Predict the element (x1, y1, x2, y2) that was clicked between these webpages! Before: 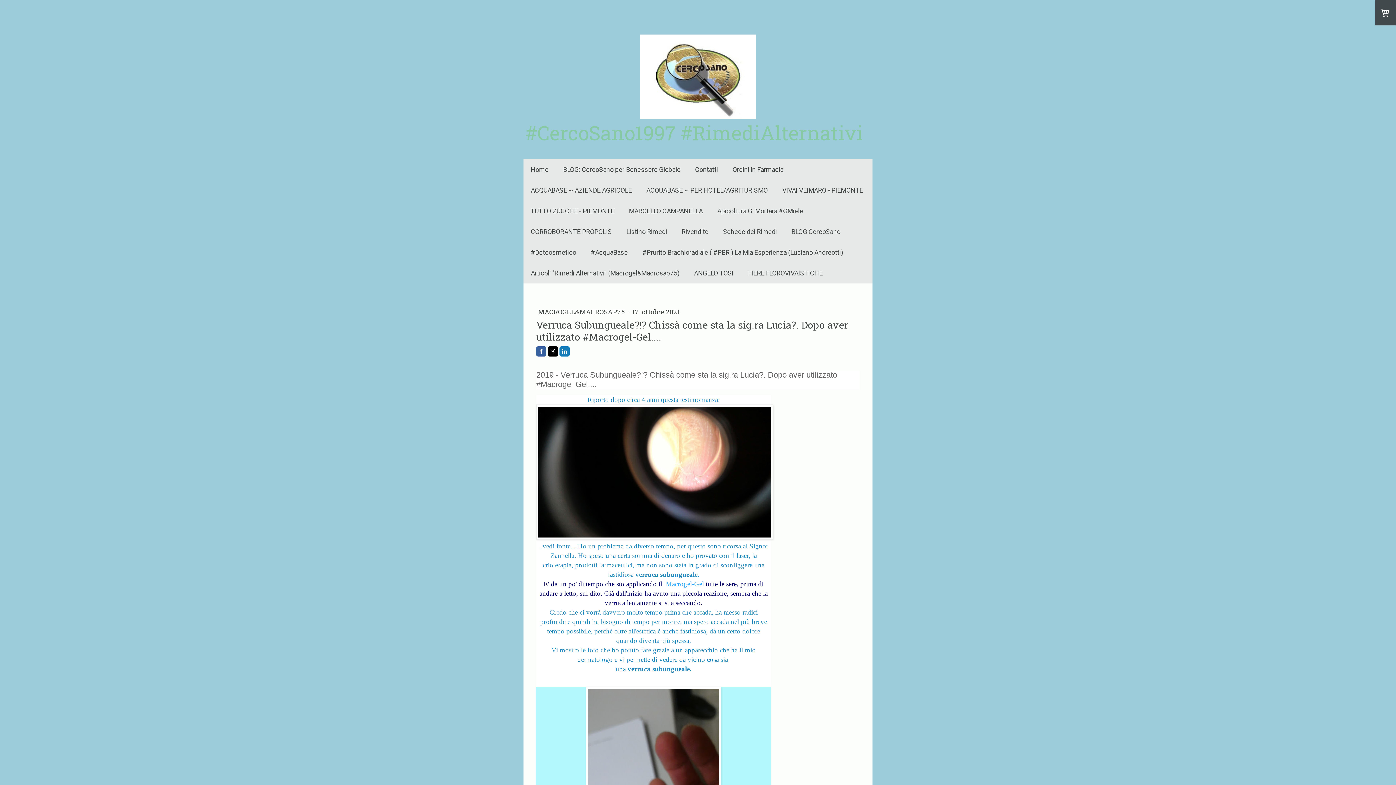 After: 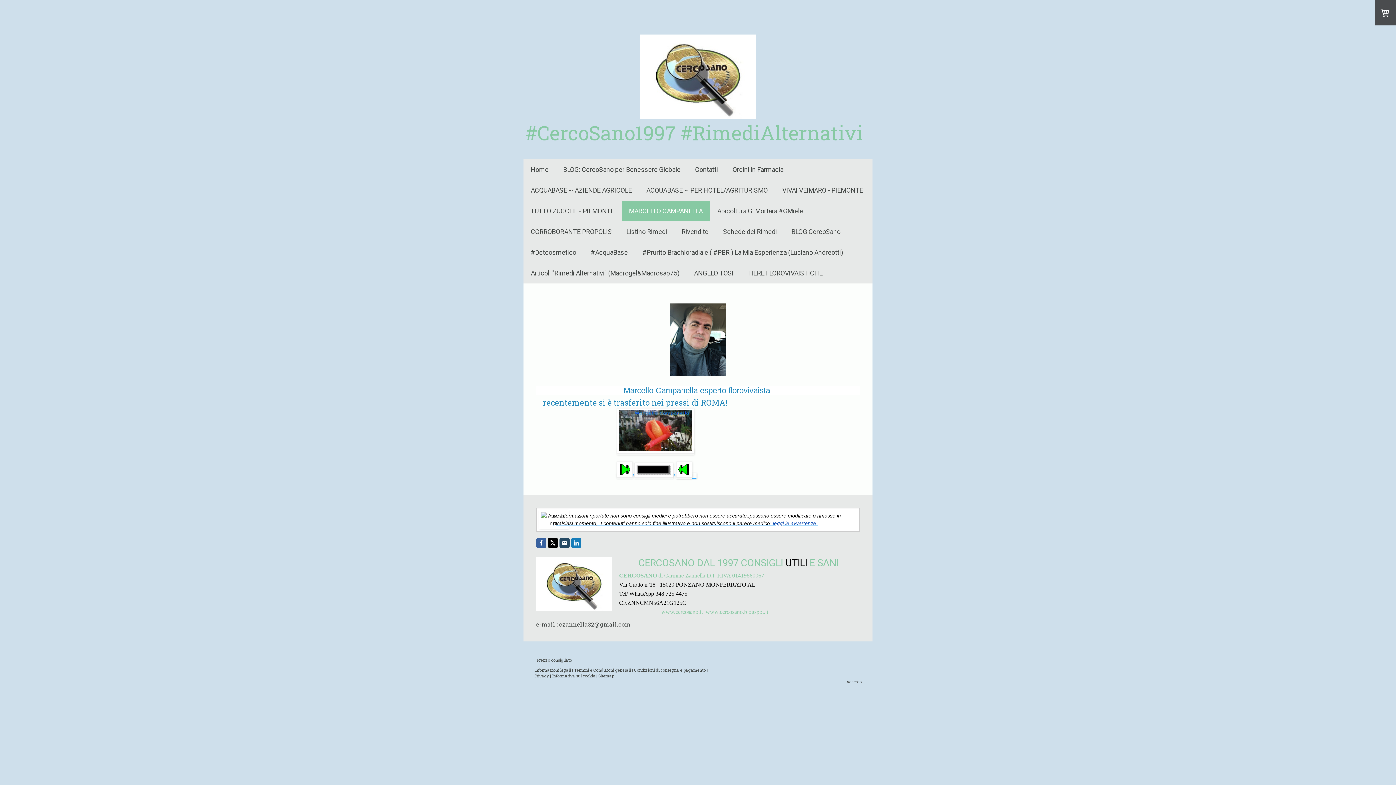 Action: label: MARCELLO CAMPANELLA bbox: (621, 200, 710, 221)